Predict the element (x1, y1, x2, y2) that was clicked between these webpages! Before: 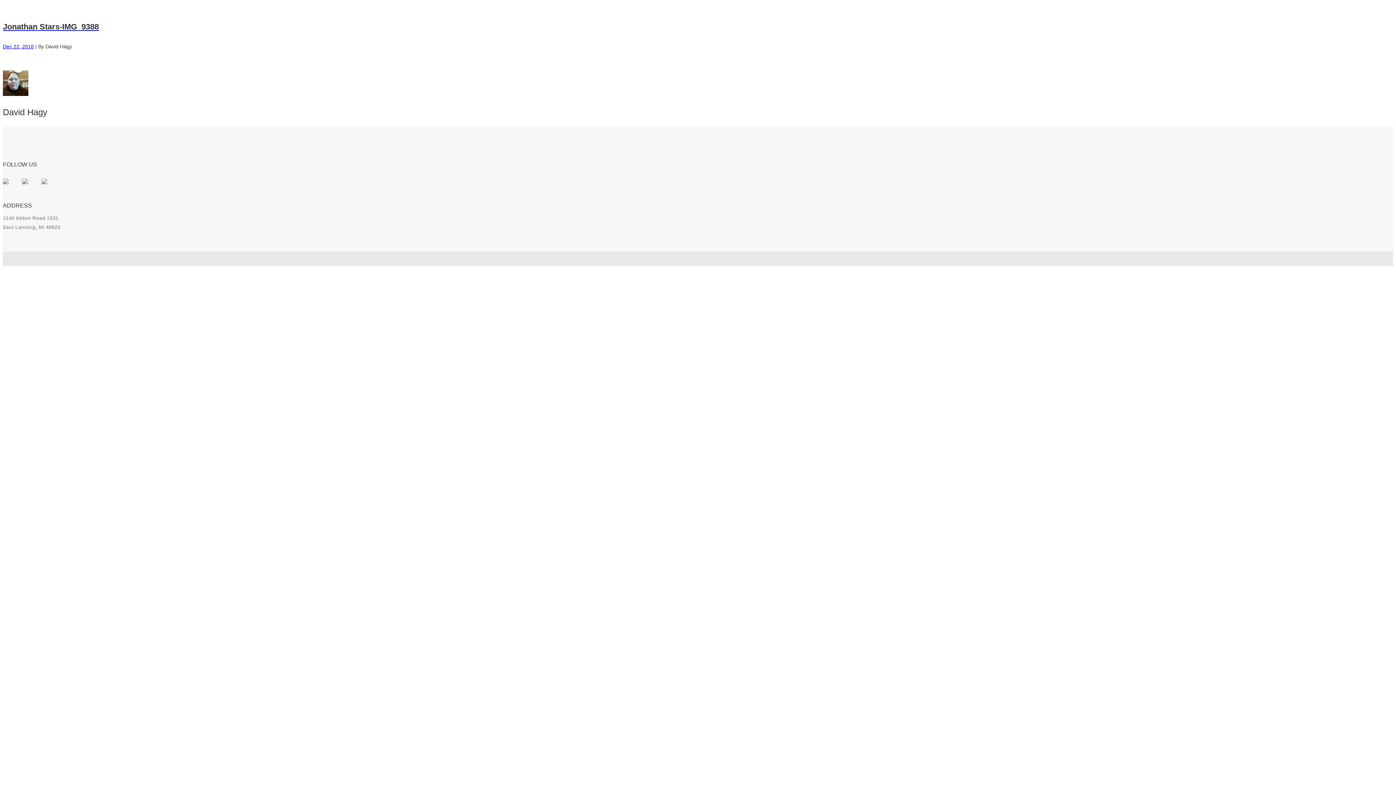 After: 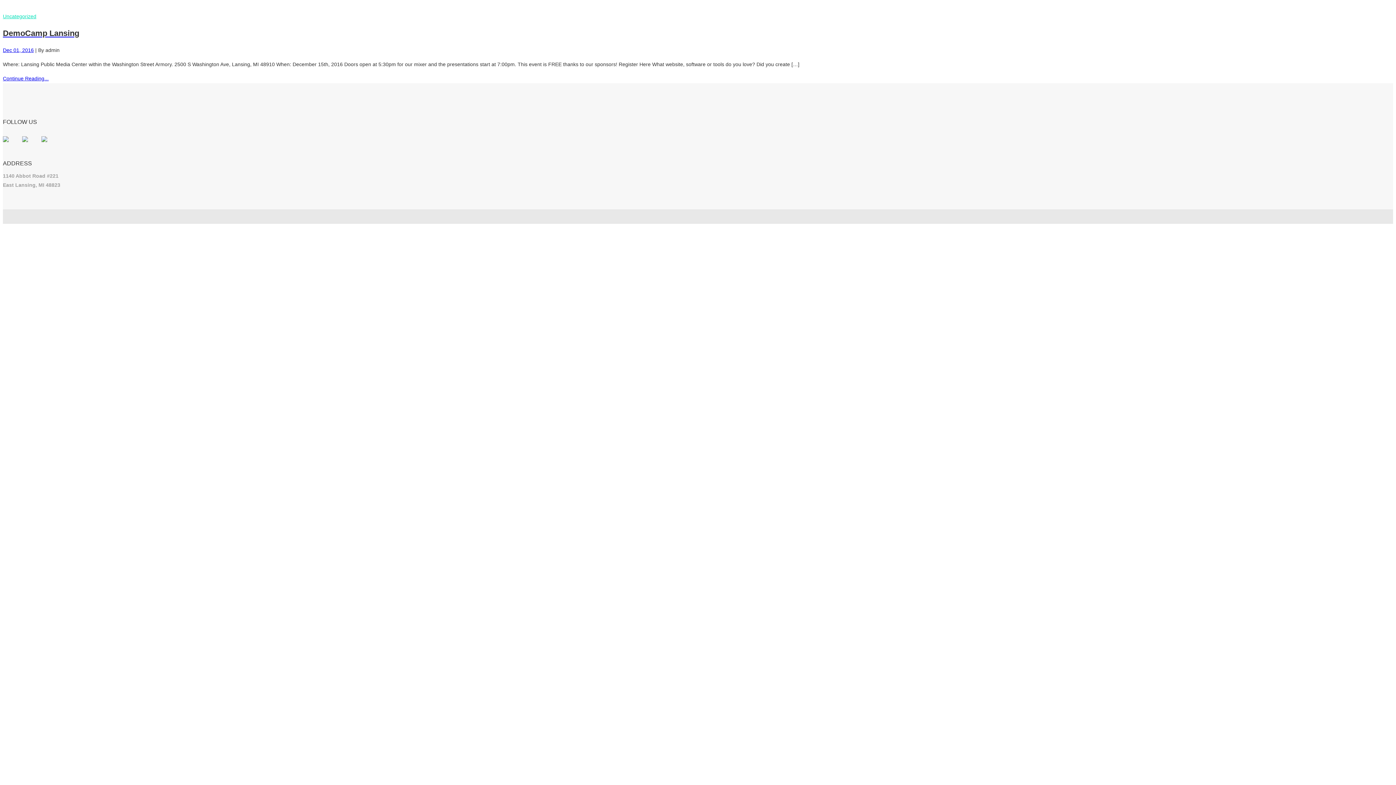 Action: bbox: (2, 43, 33, 49) label: Dec 22, 2016